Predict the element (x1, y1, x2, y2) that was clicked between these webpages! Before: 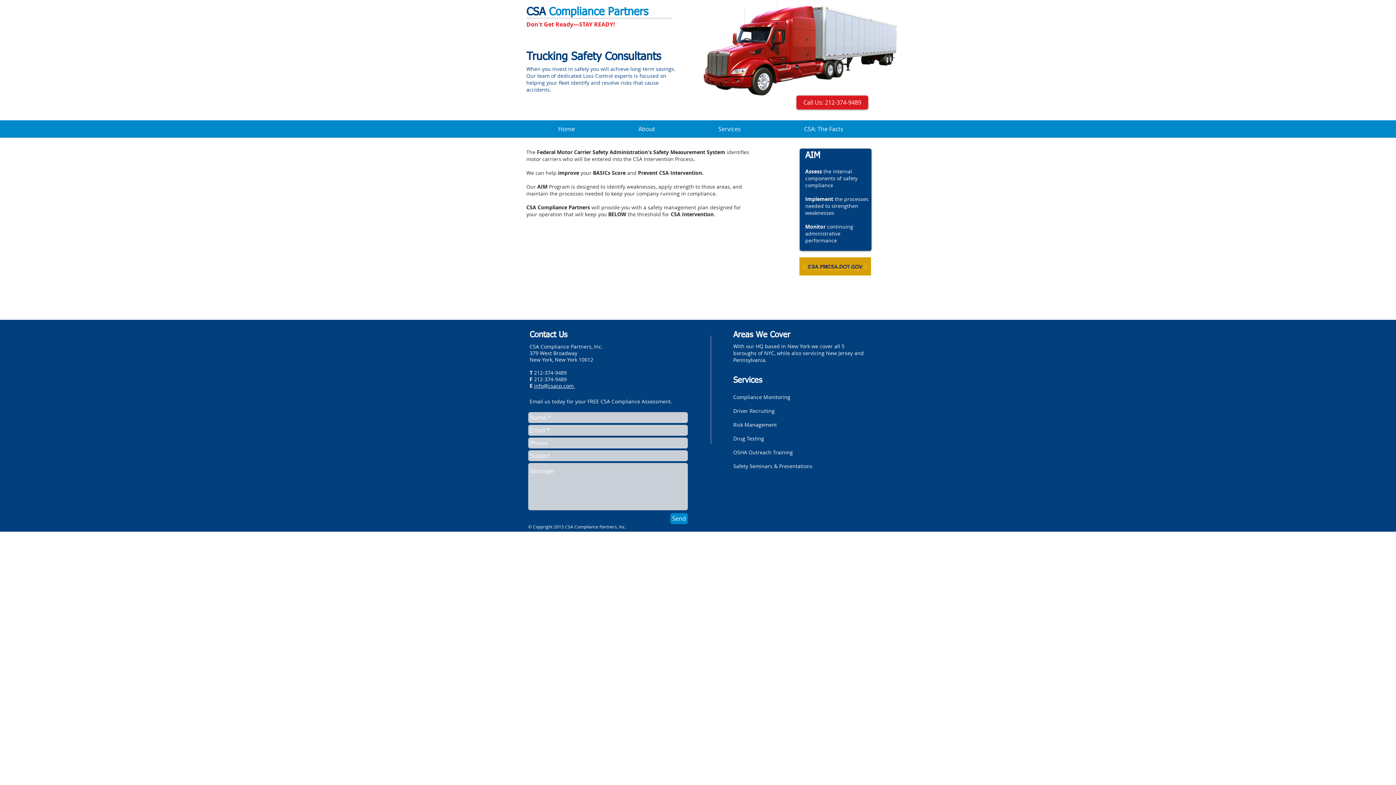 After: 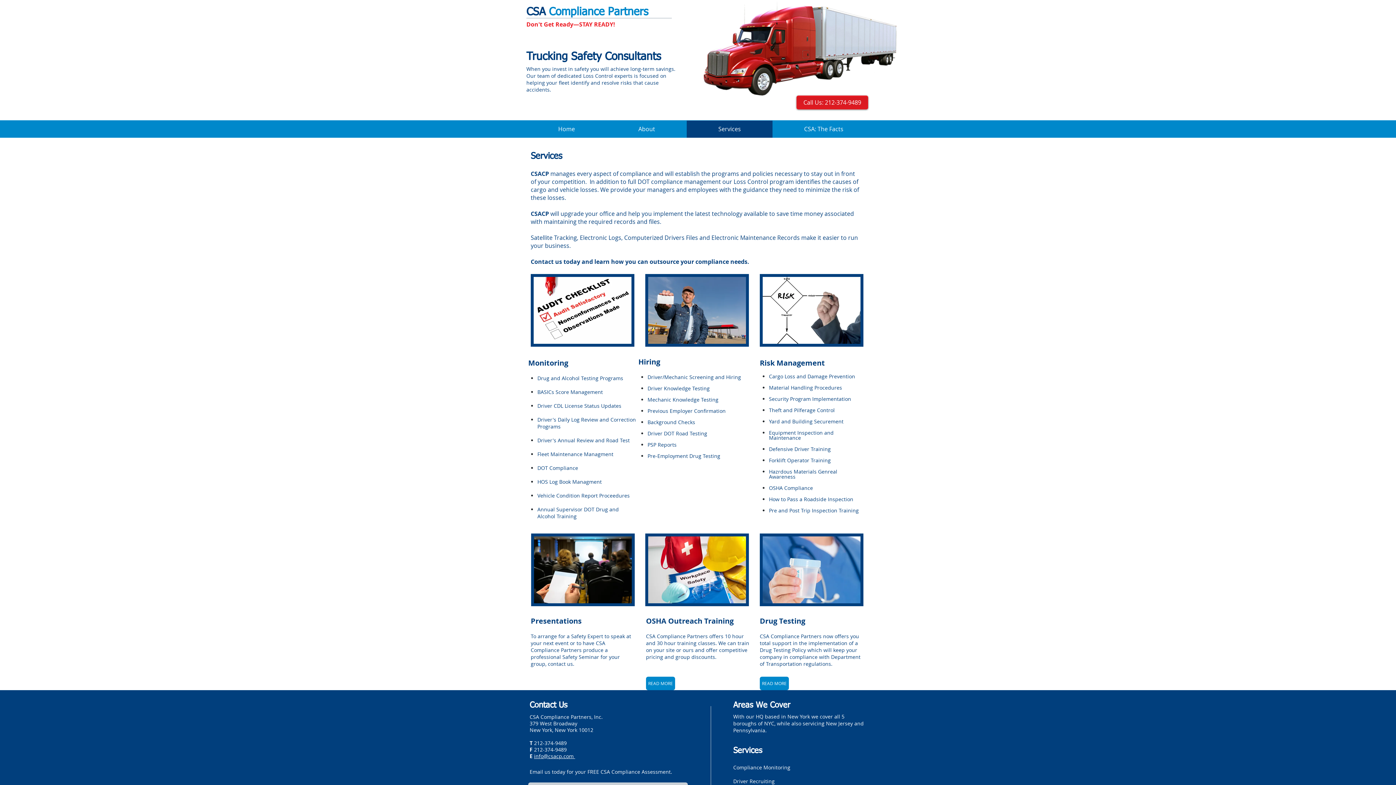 Action: bbox: (686, 120, 772, 137) label: Services